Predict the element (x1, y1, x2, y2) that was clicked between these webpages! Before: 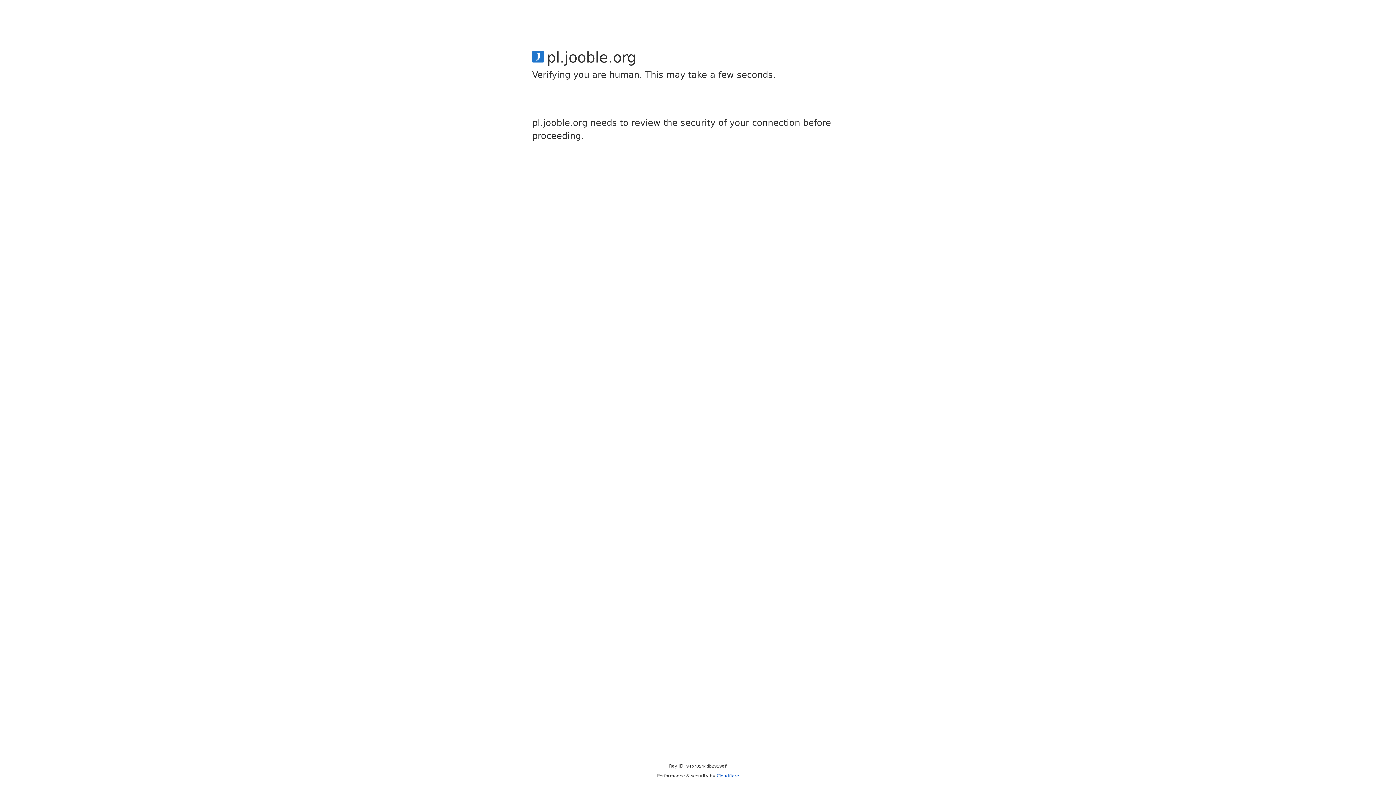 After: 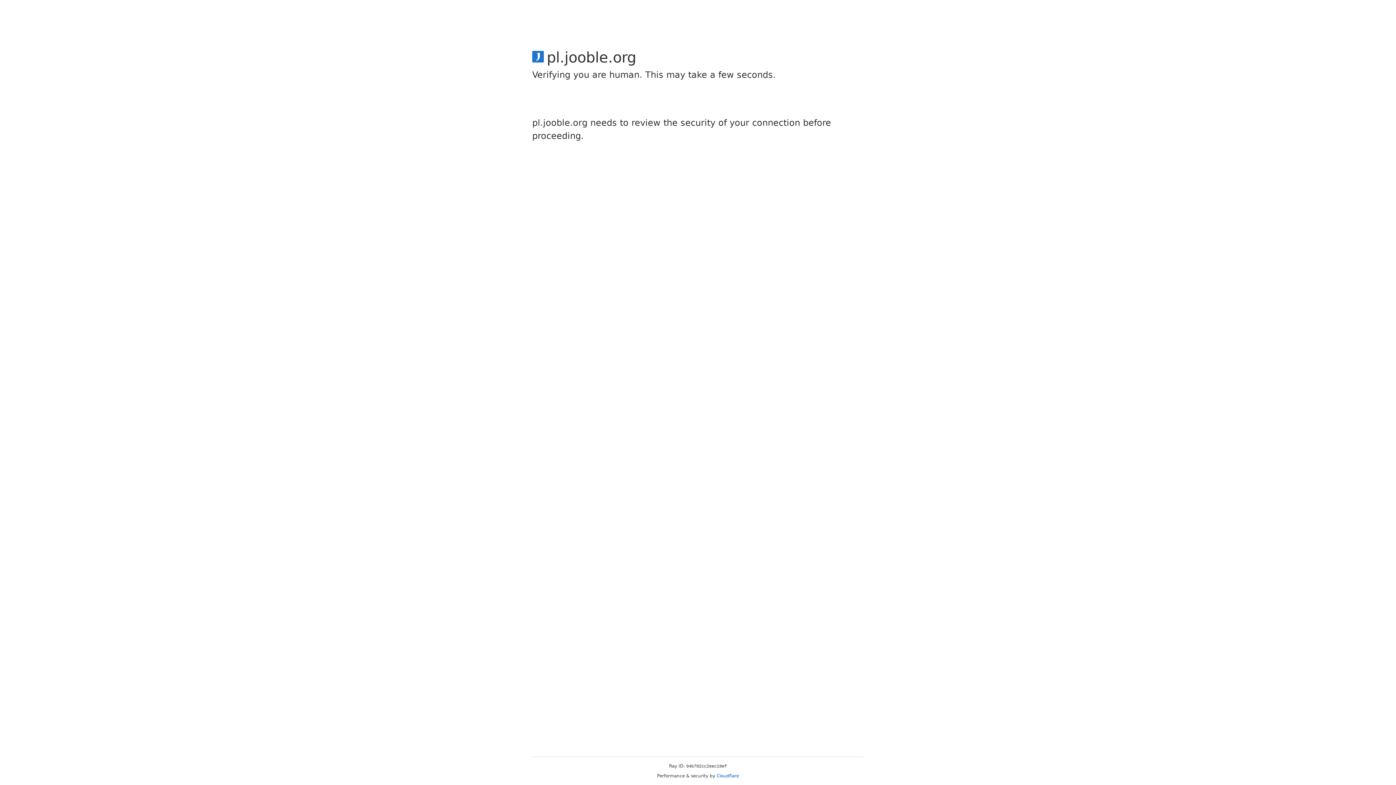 Action: label: Cloudflare bbox: (716, 773, 739, 778)